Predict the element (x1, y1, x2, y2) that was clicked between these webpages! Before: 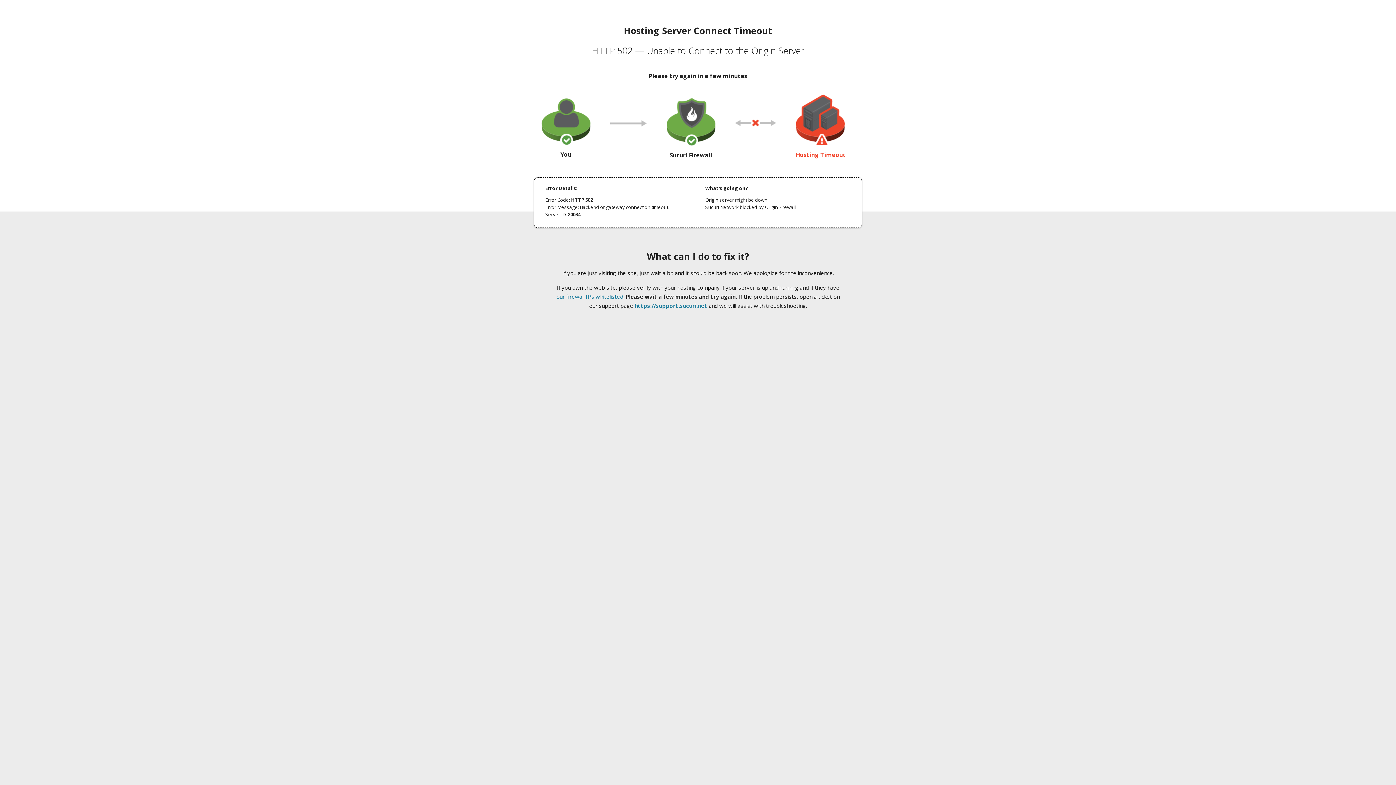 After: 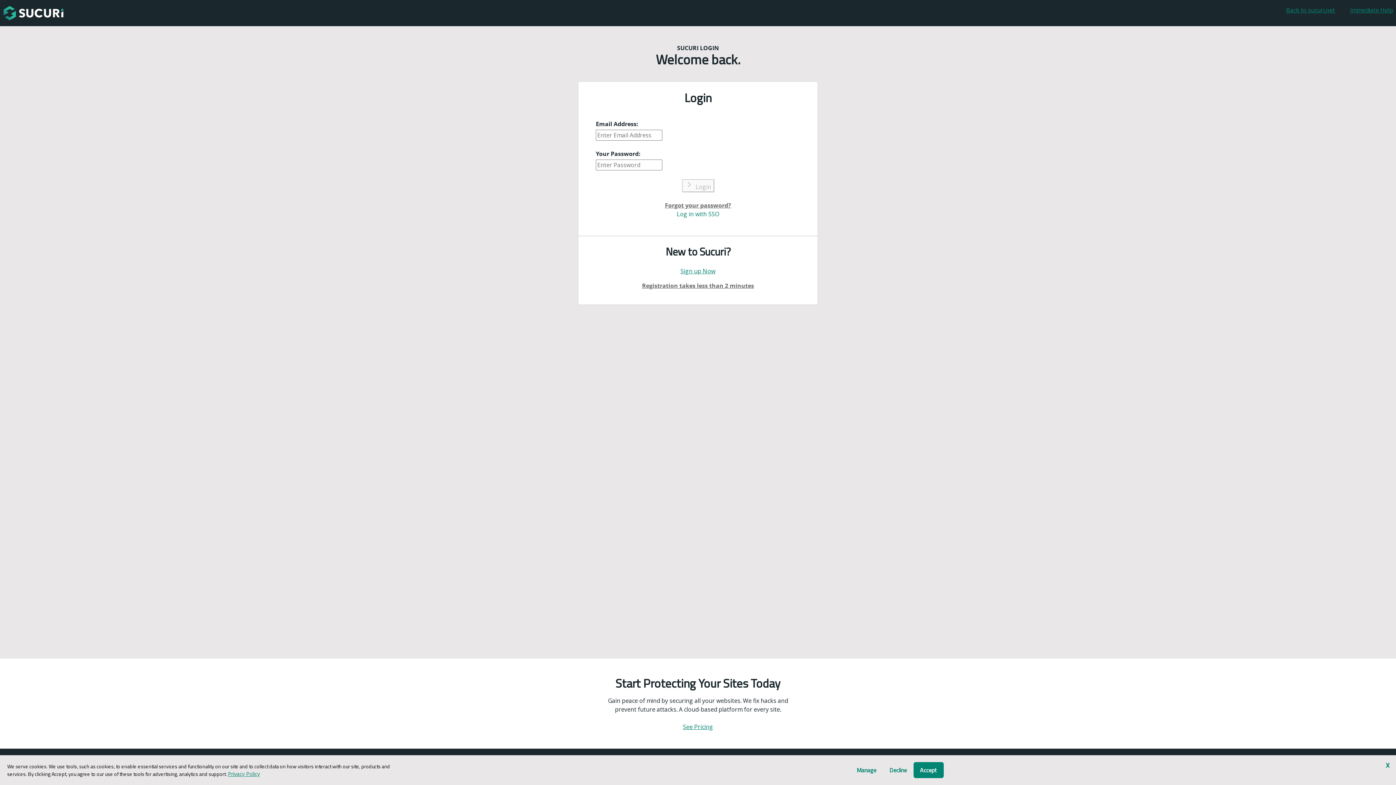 Action: label: https://support.sucuri.net bbox: (634, 302, 707, 309)